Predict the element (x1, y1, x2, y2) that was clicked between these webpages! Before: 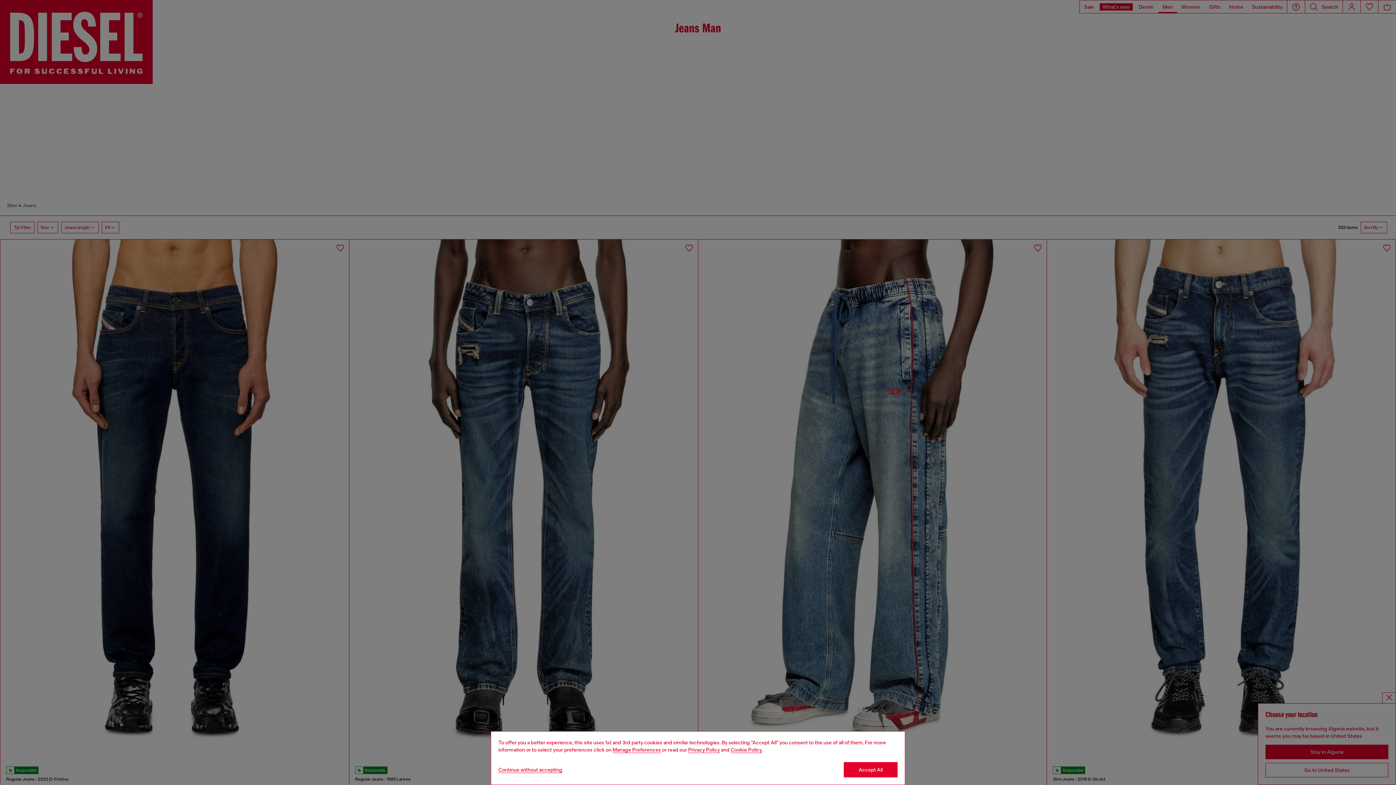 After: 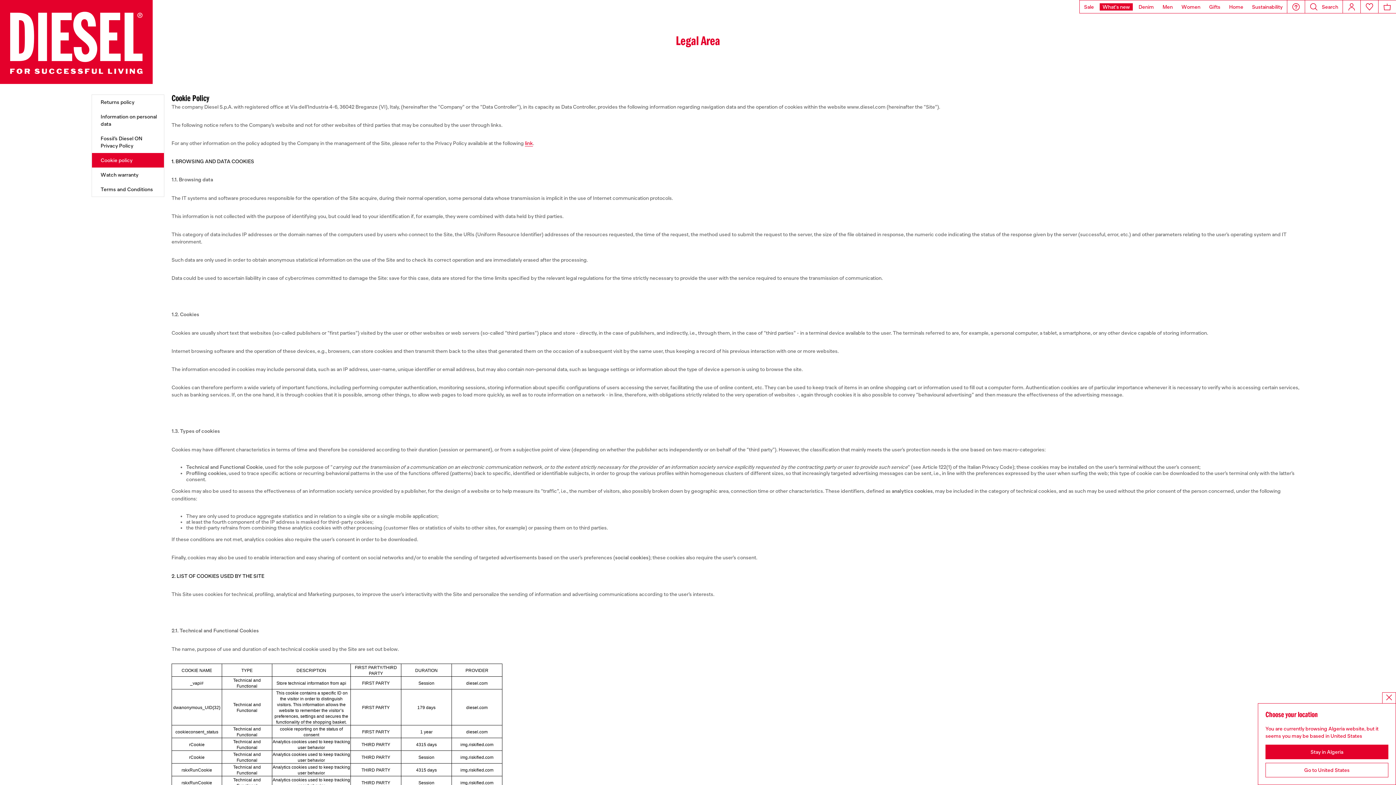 Action: bbox: (730, 747, 762, 753) label: Cookie Policy